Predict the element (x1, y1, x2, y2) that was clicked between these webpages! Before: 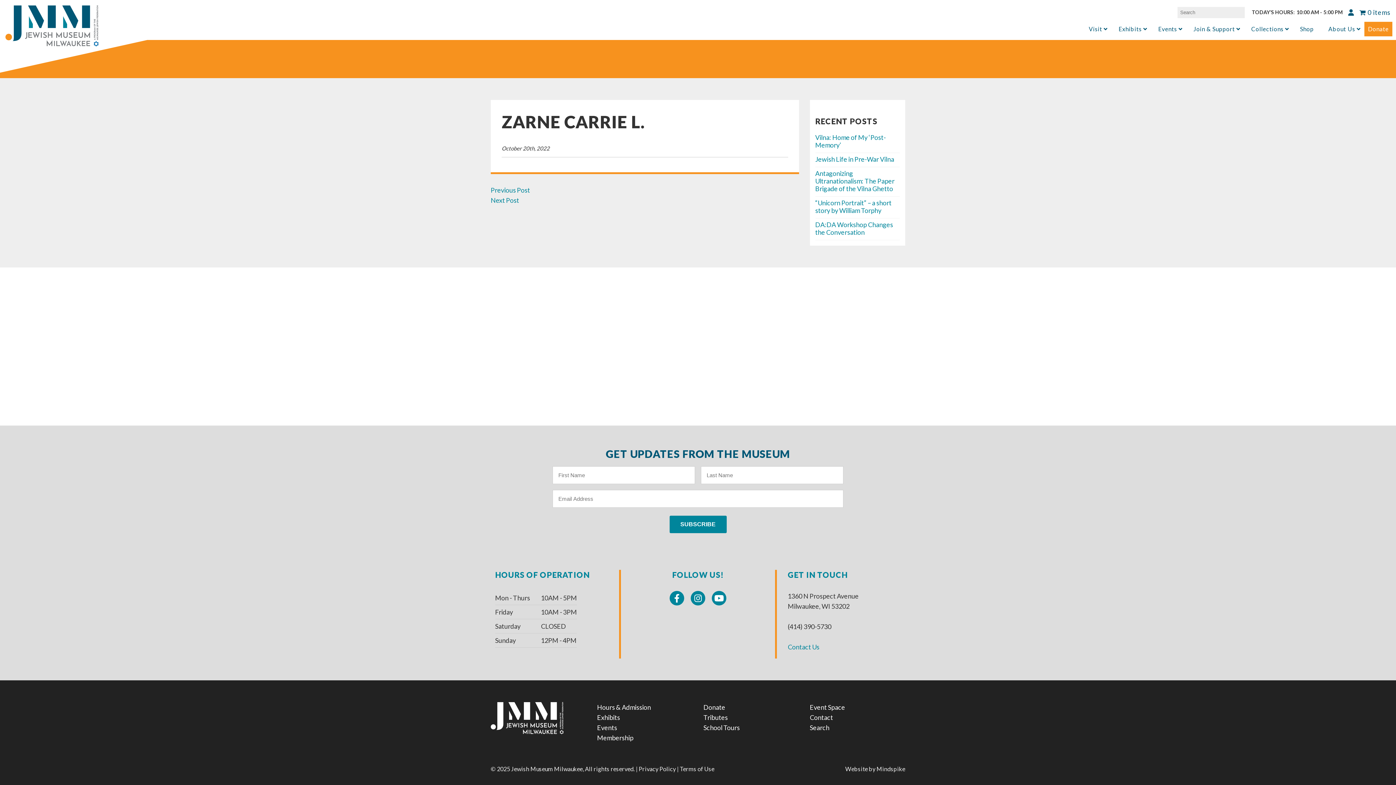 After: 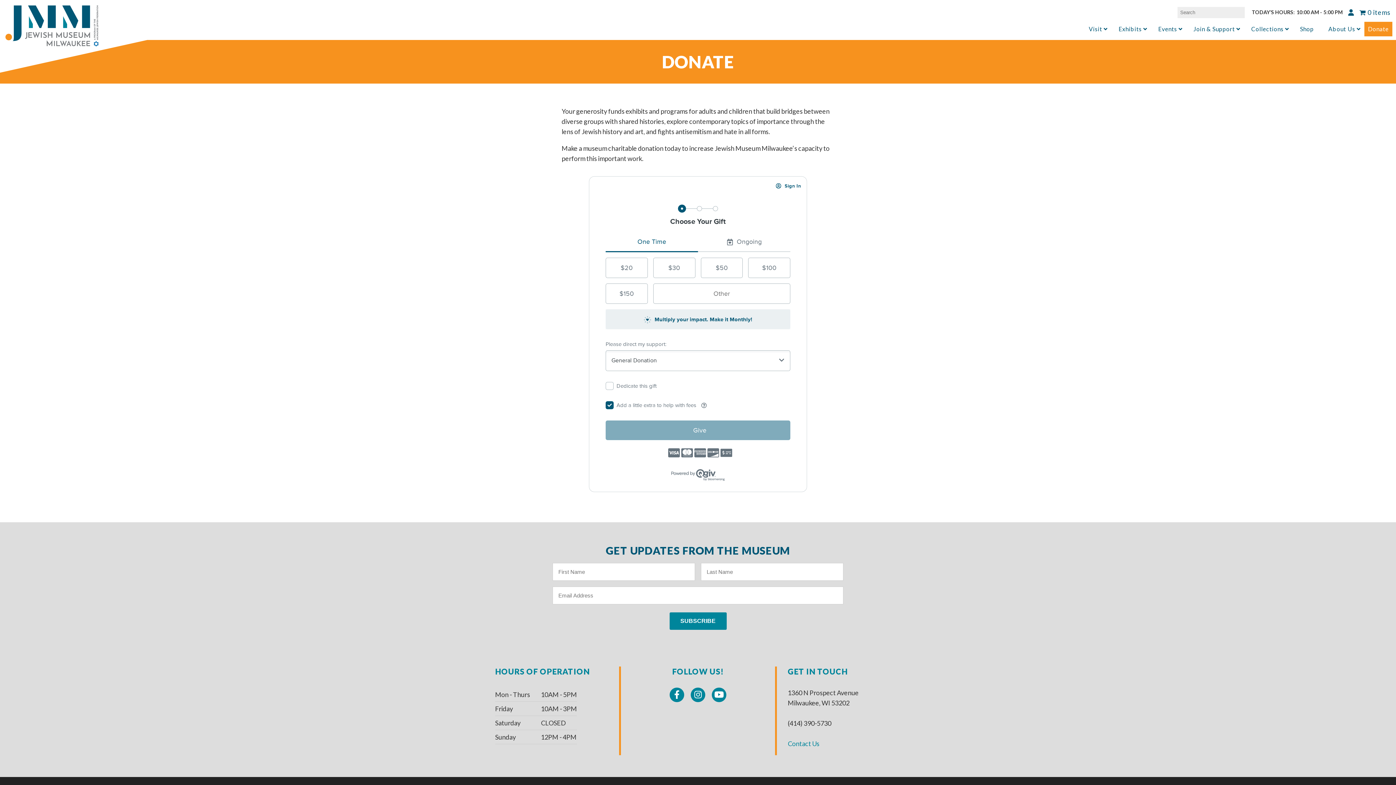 Action: bbox: (703, 703, 725, 711) label: Donate